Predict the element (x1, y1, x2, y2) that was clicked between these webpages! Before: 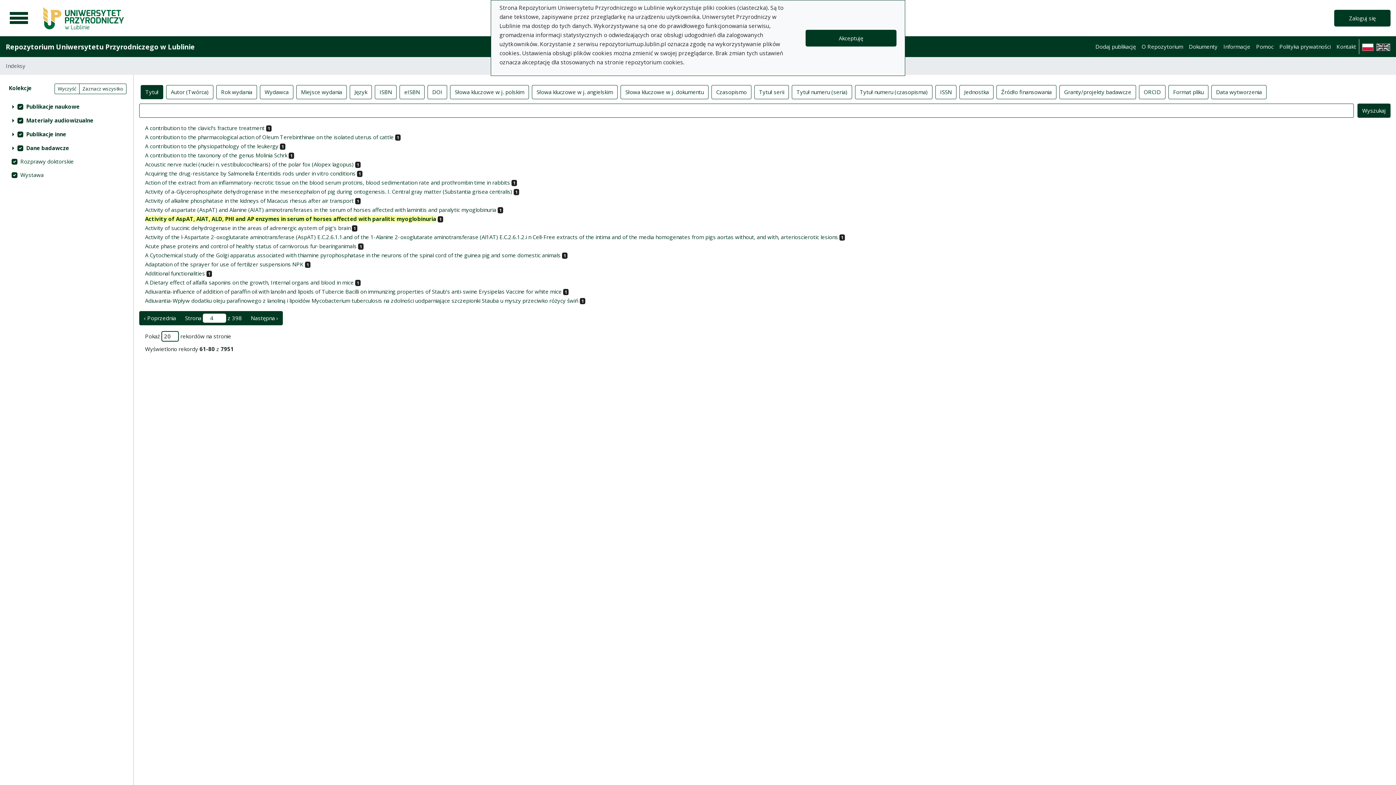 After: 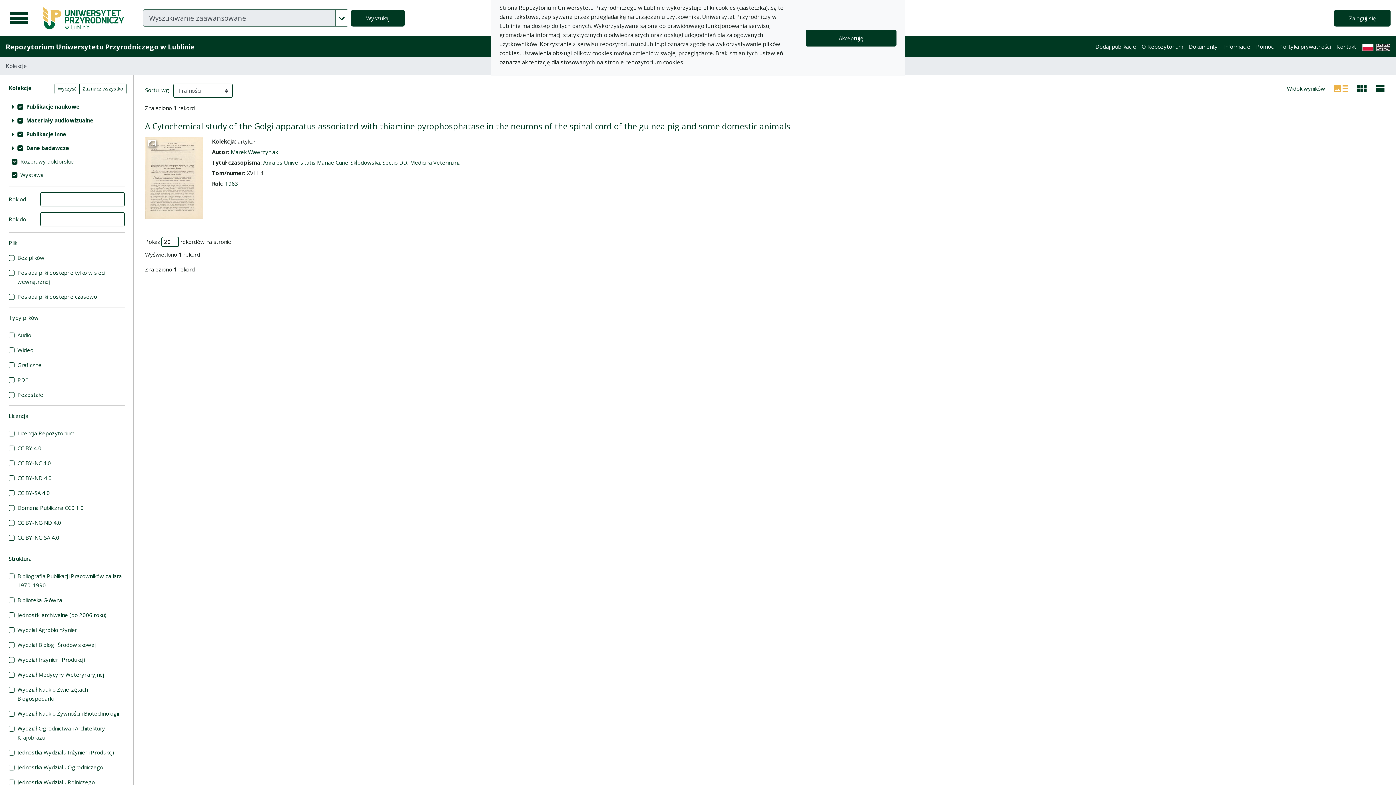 Action: label: A Cytochemical study of the Golgi apparatus associated with thiamine pyrophosphatase in the neurons of the spinal cord of the guinea pig and some domestic animals bbox: (145, 251, 560, 258)